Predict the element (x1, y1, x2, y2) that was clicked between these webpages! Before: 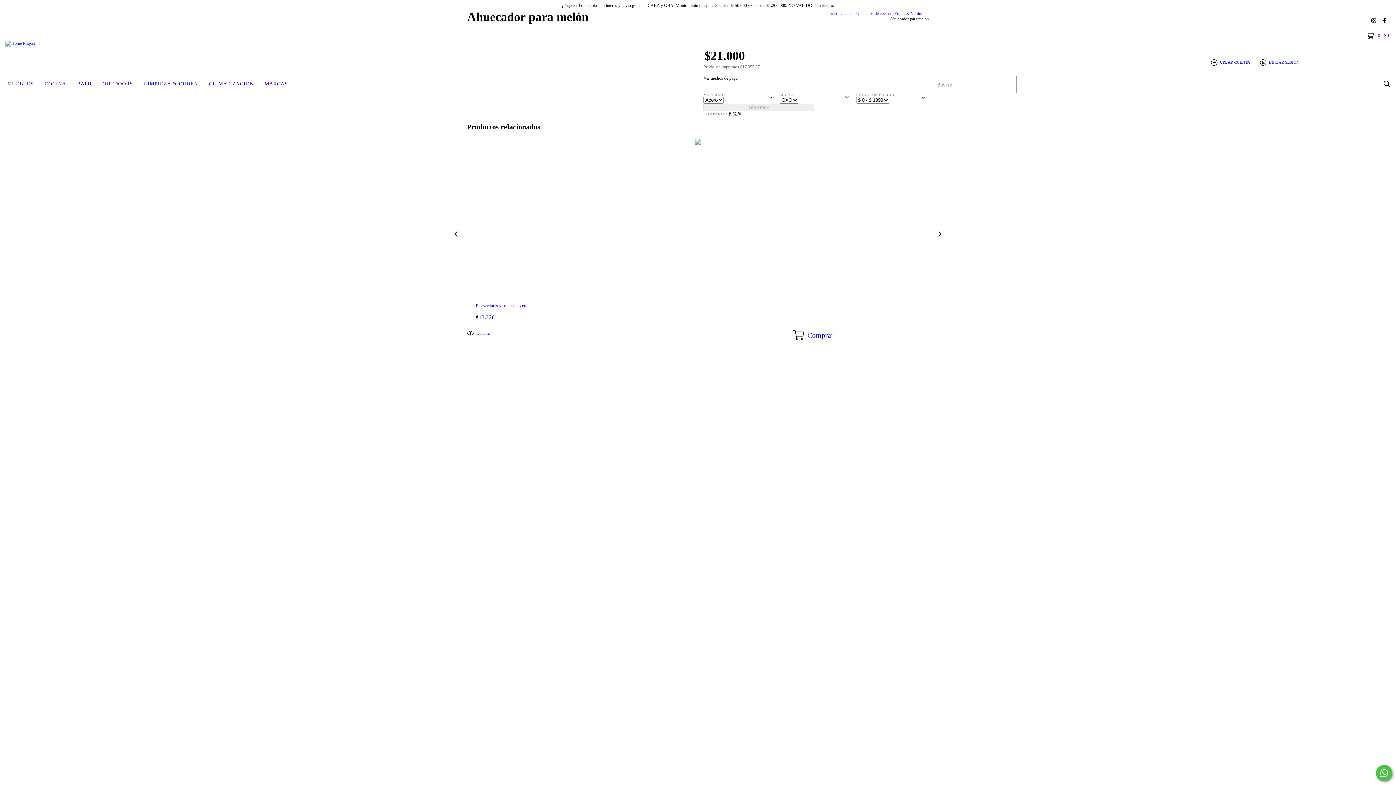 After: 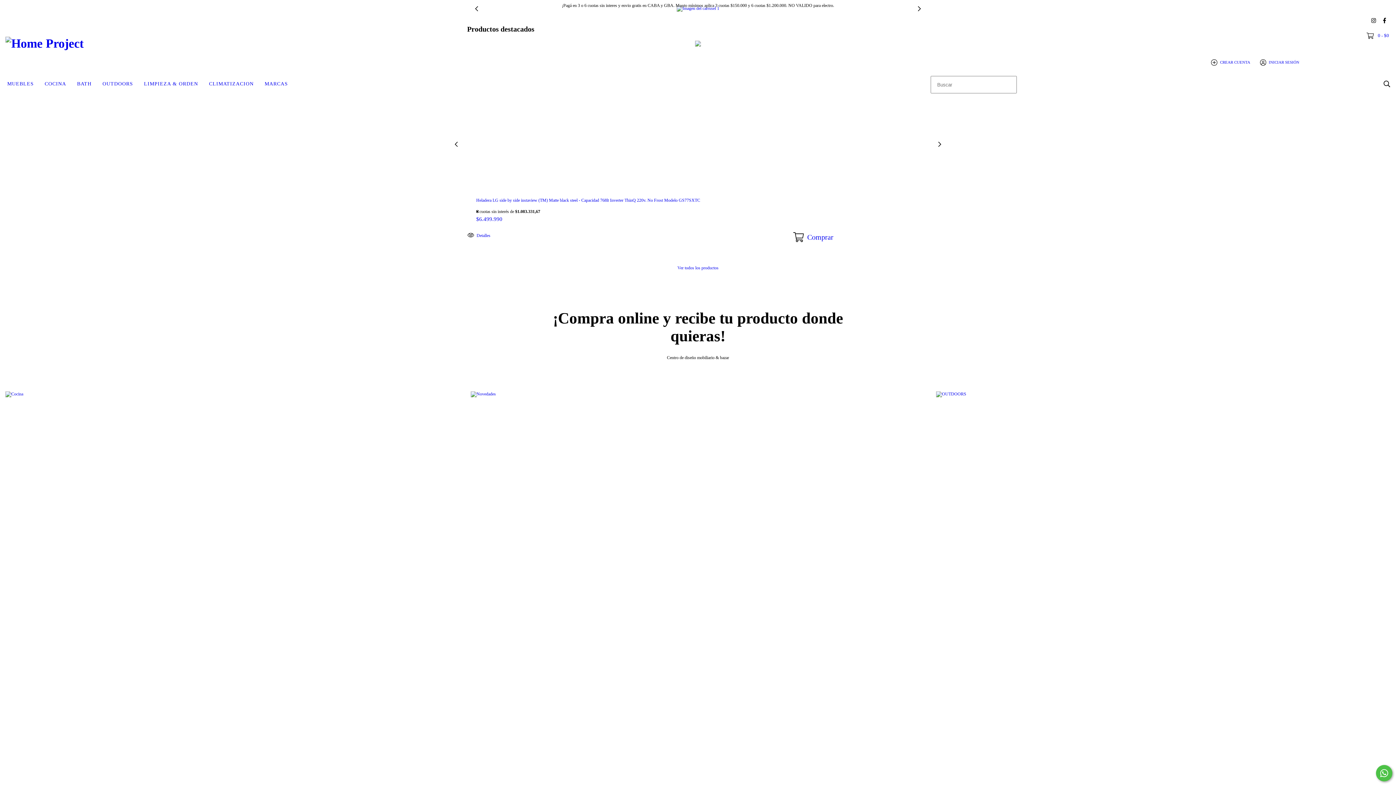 Action: bbox: (5, 40, 34, 45)